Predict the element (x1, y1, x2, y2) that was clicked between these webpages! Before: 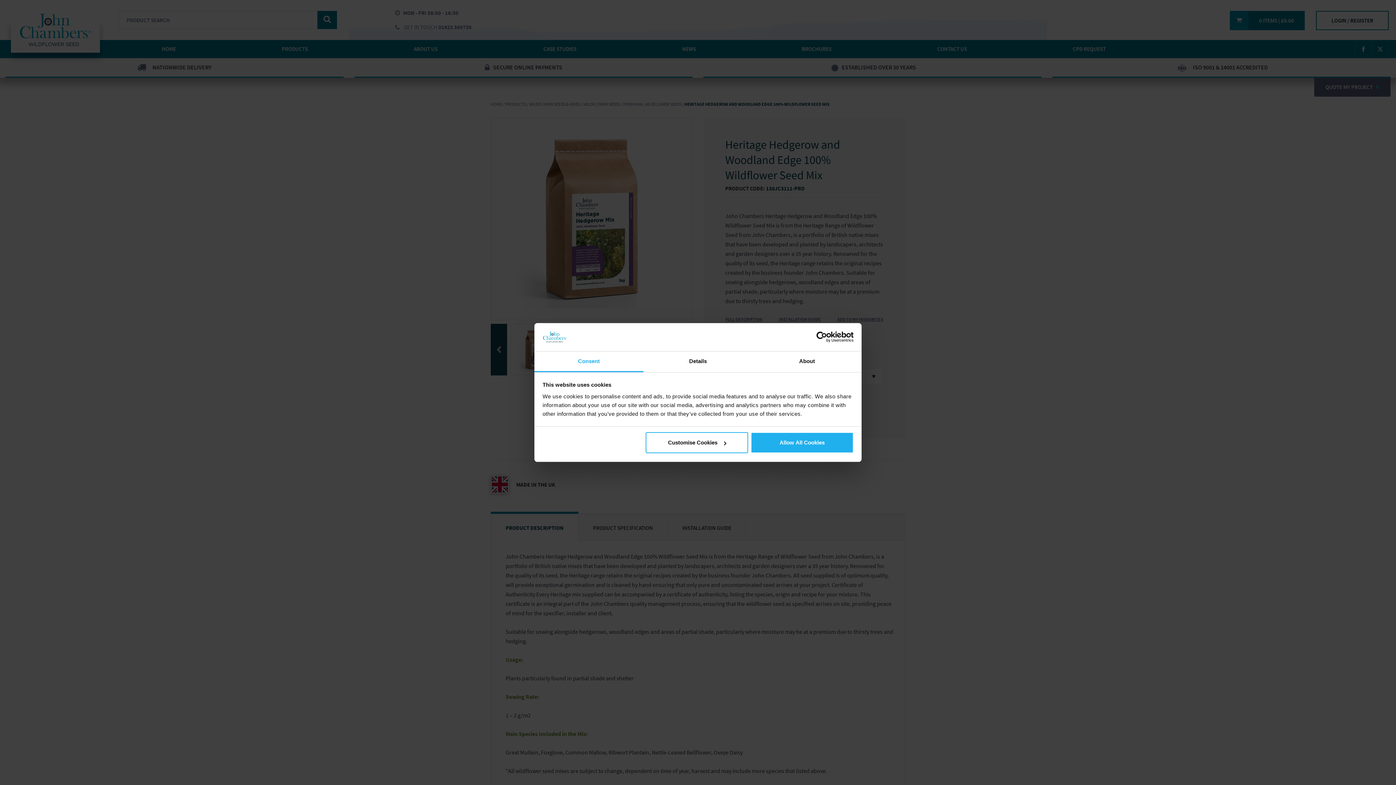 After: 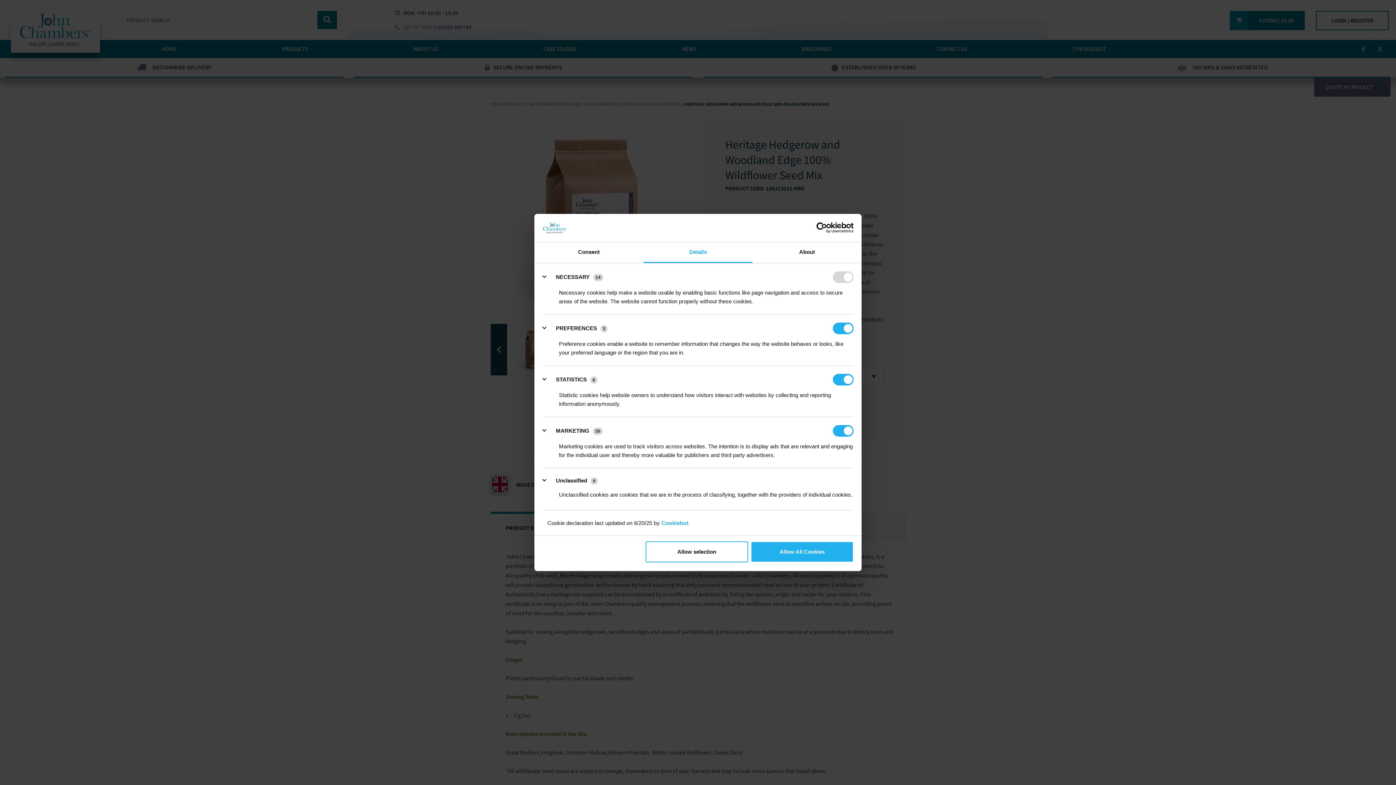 Action: label: Details bbox: (643, 351, 752, 372)